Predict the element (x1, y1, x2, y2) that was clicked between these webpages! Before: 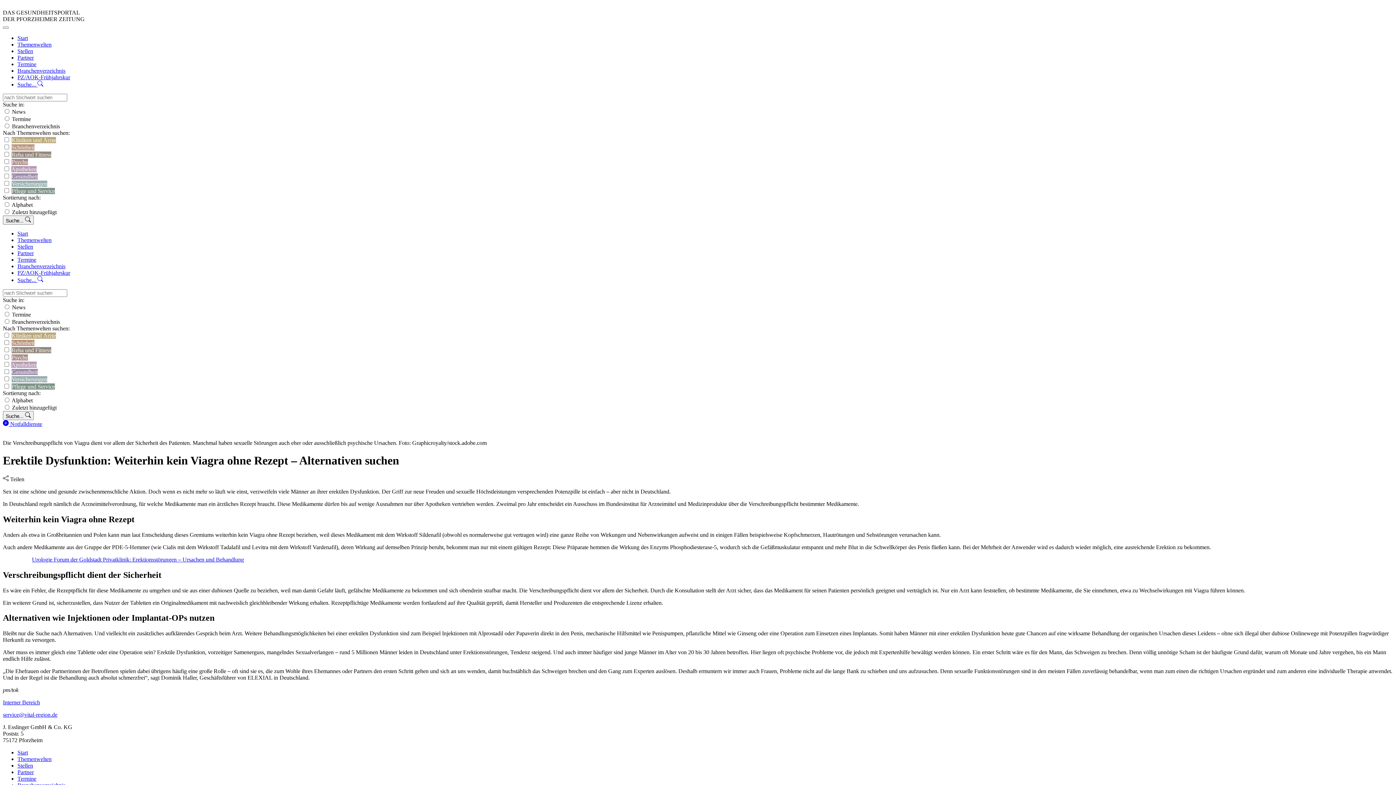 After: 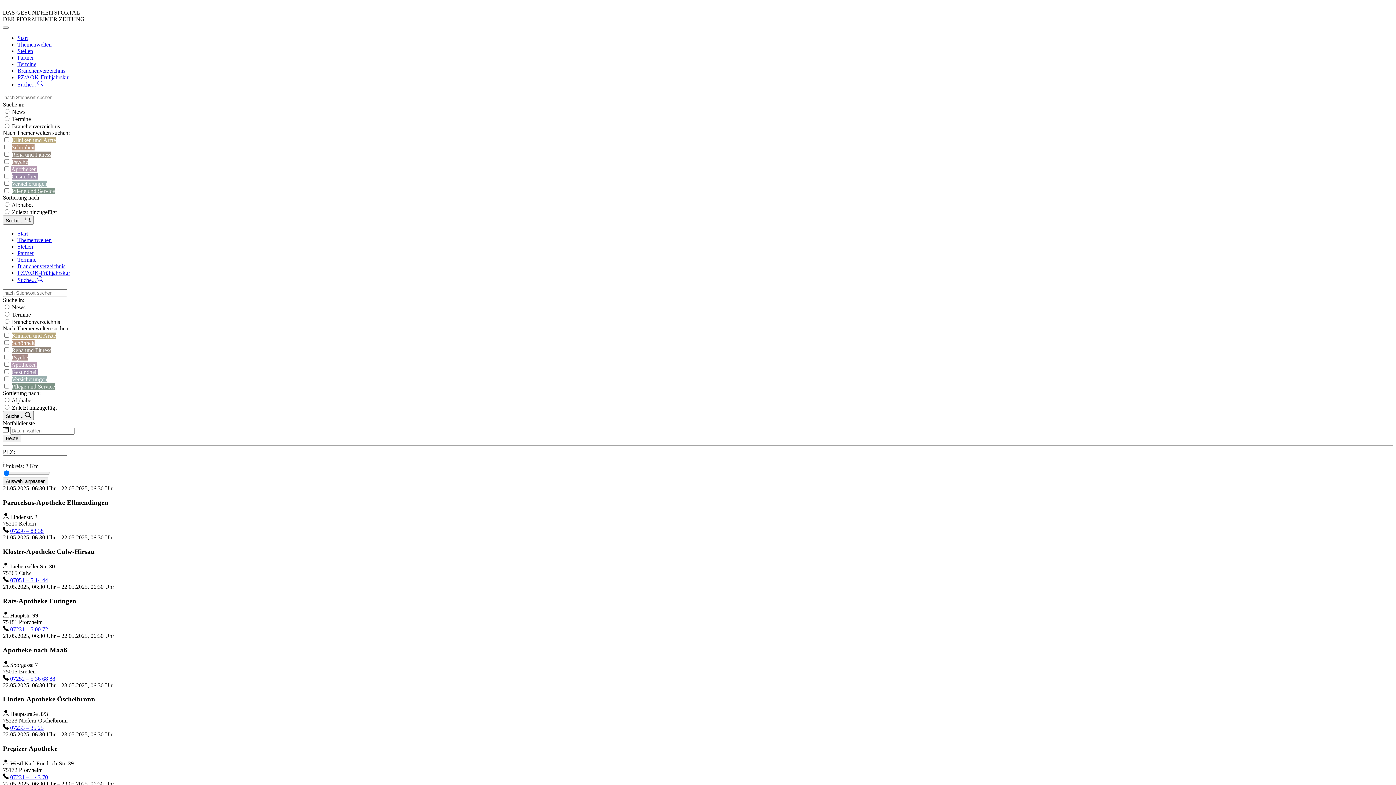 Action: label:  Notfalldienste bbox: (2, 421, 42, 427)